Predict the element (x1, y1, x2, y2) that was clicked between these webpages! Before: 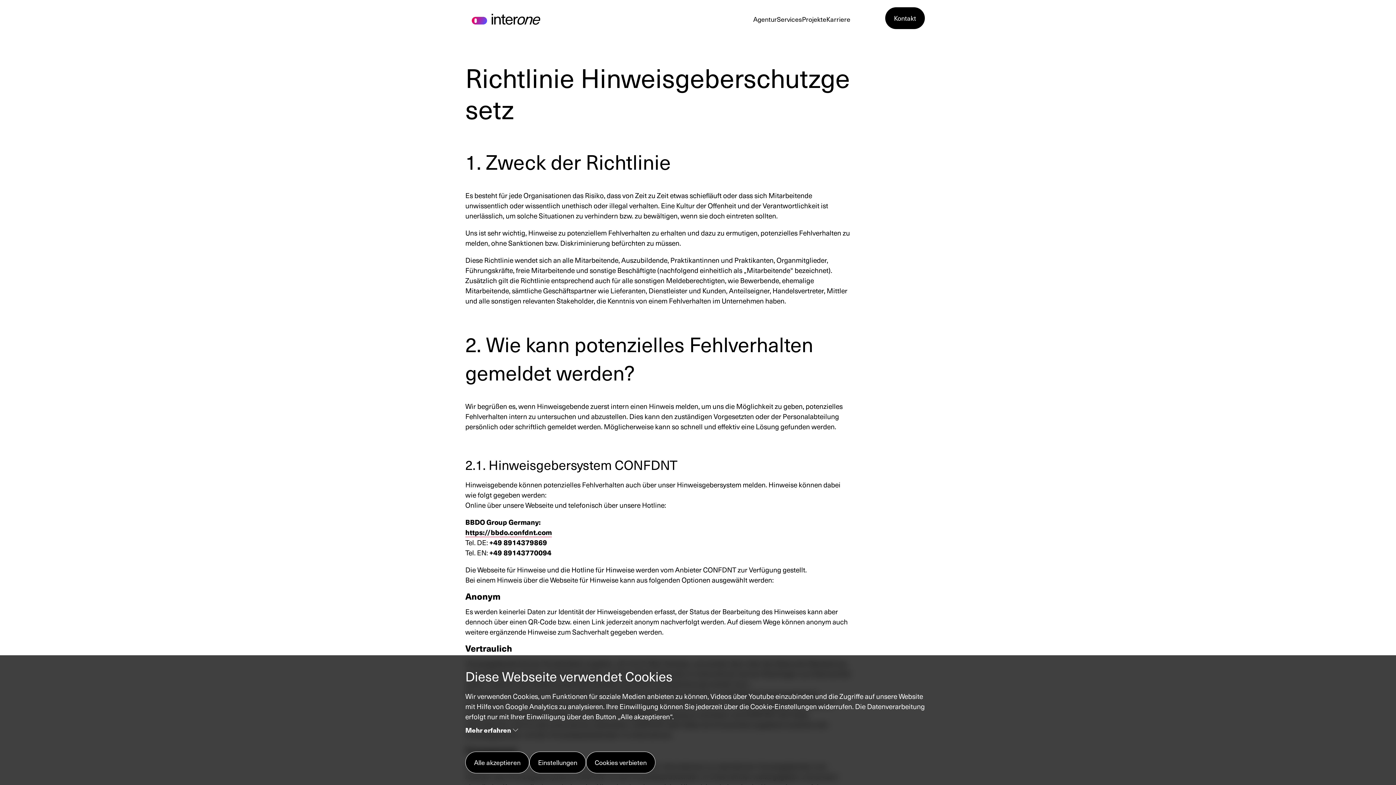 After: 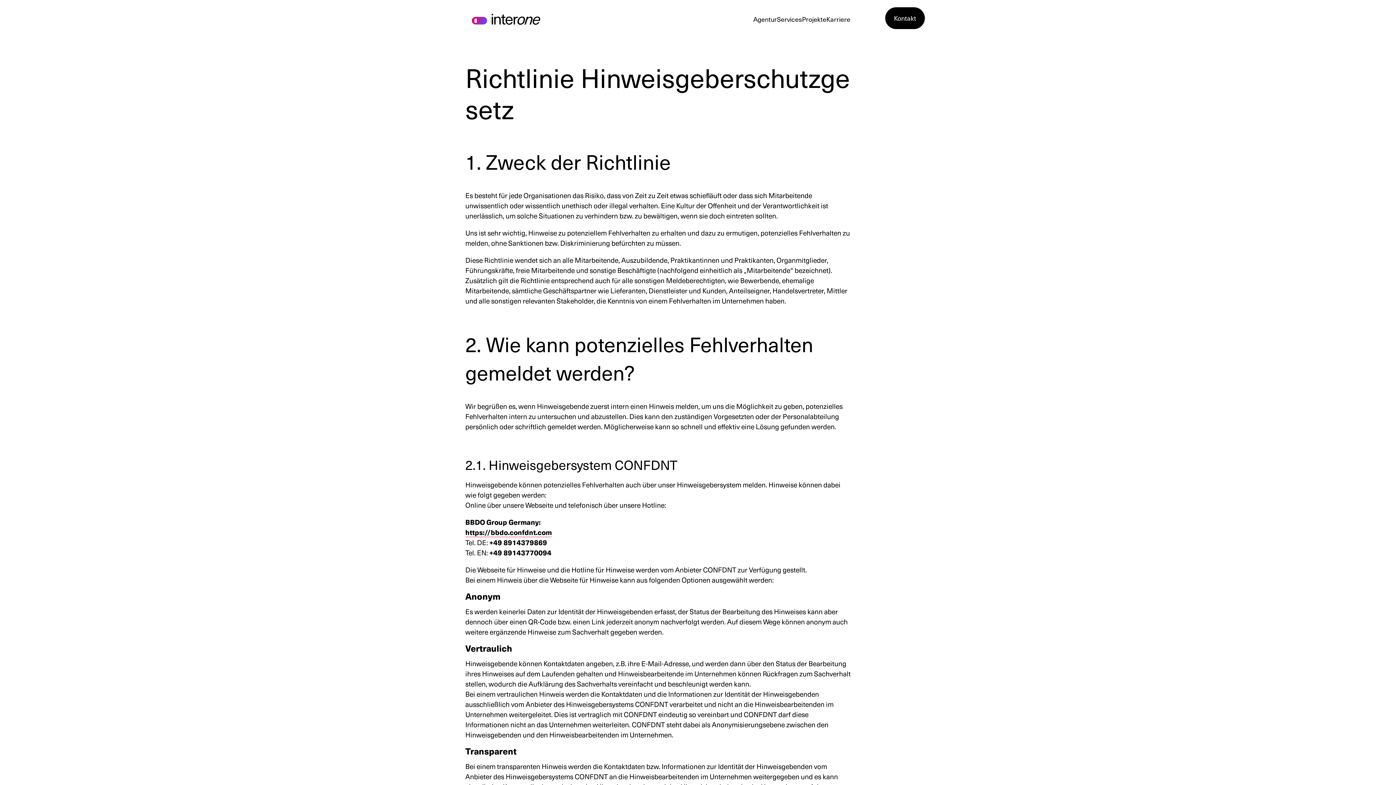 Action: label: Cookies verbieten bbox: (586, 752, 655, 773)